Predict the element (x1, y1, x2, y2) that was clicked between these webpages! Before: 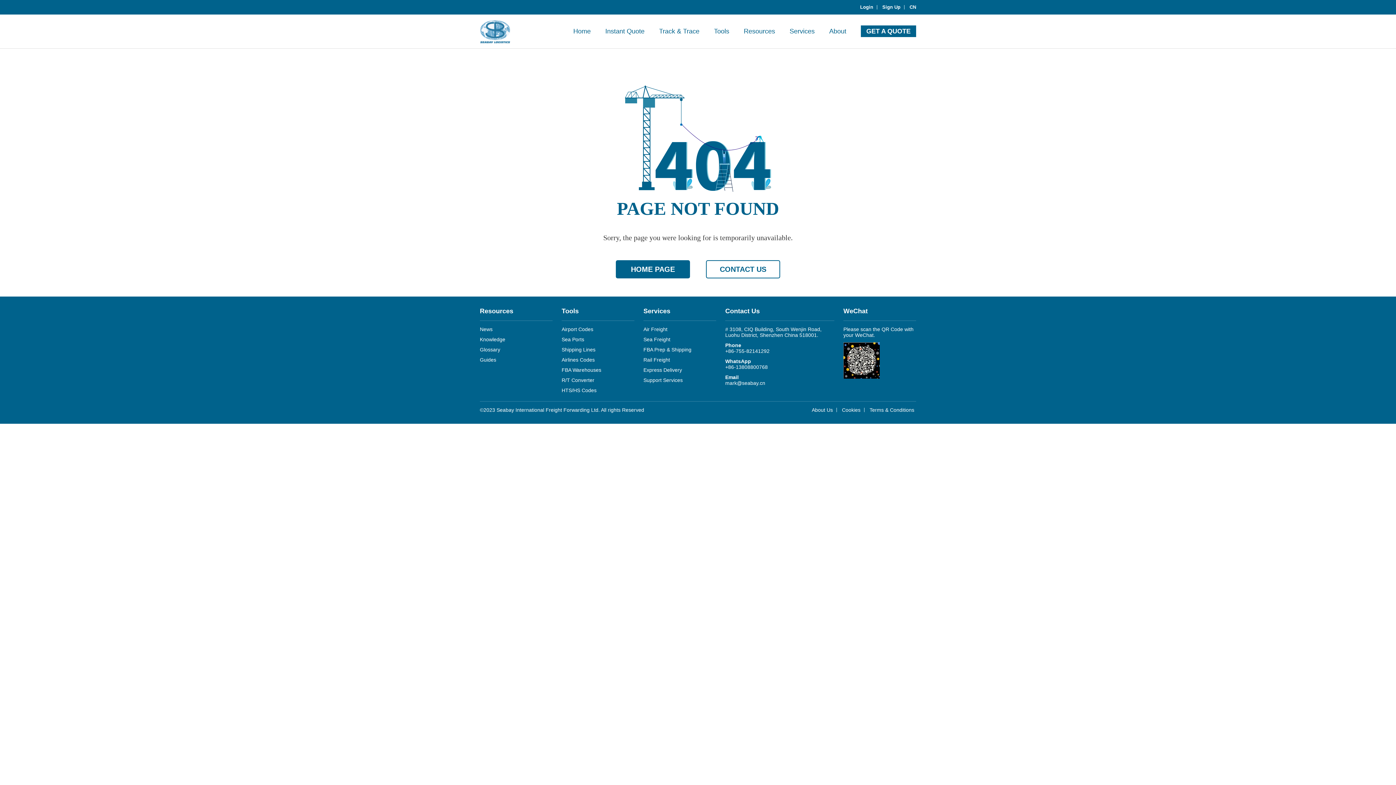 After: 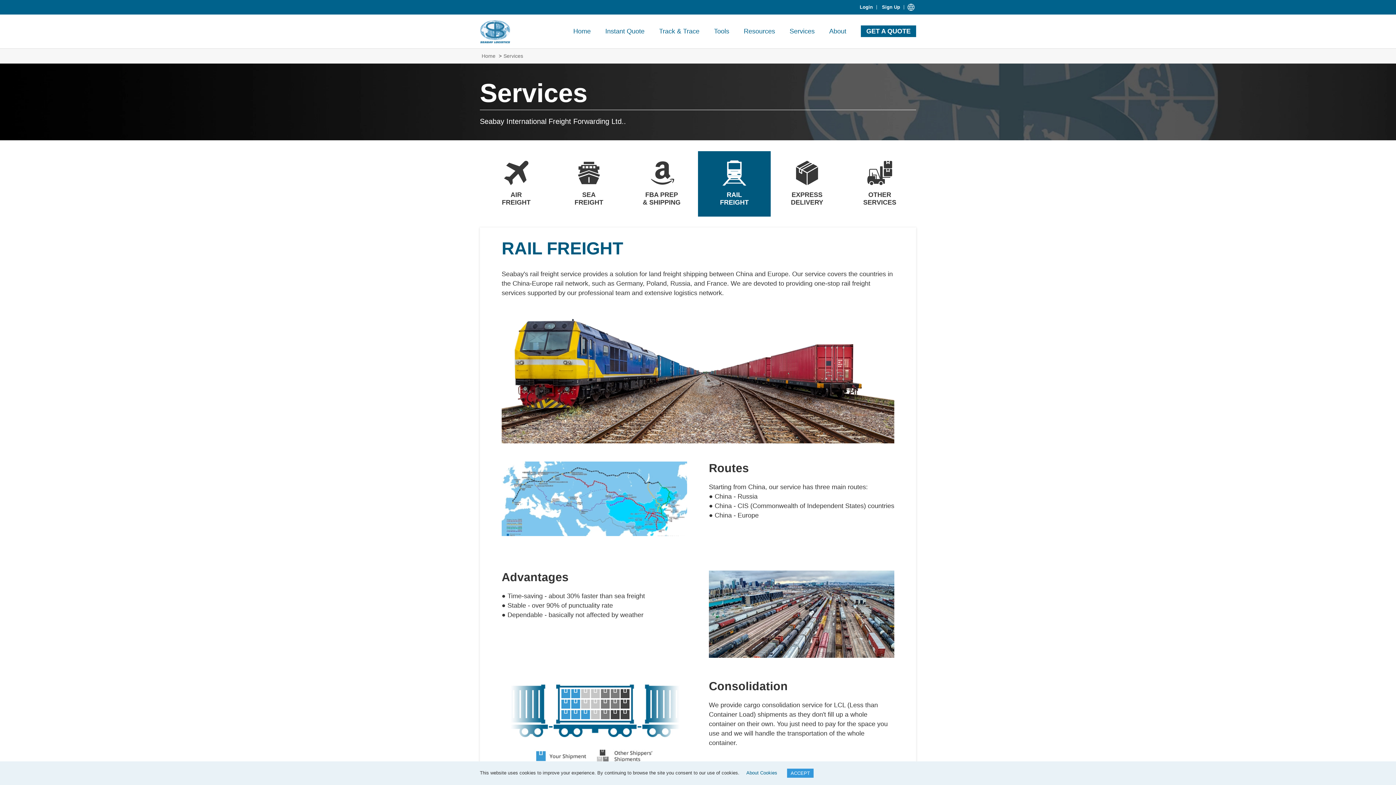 Action: label: Rail Freight bbox: (643, 357, 670, 362)